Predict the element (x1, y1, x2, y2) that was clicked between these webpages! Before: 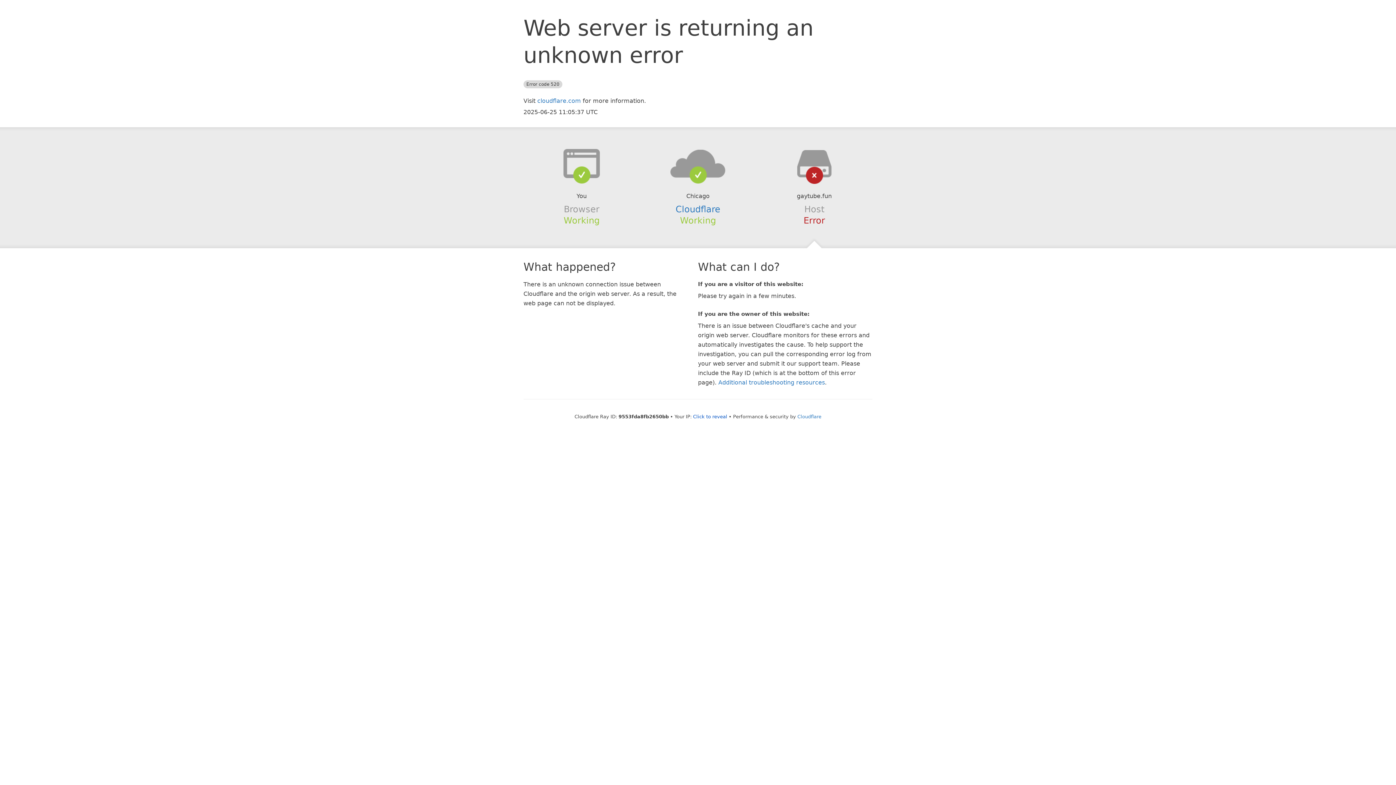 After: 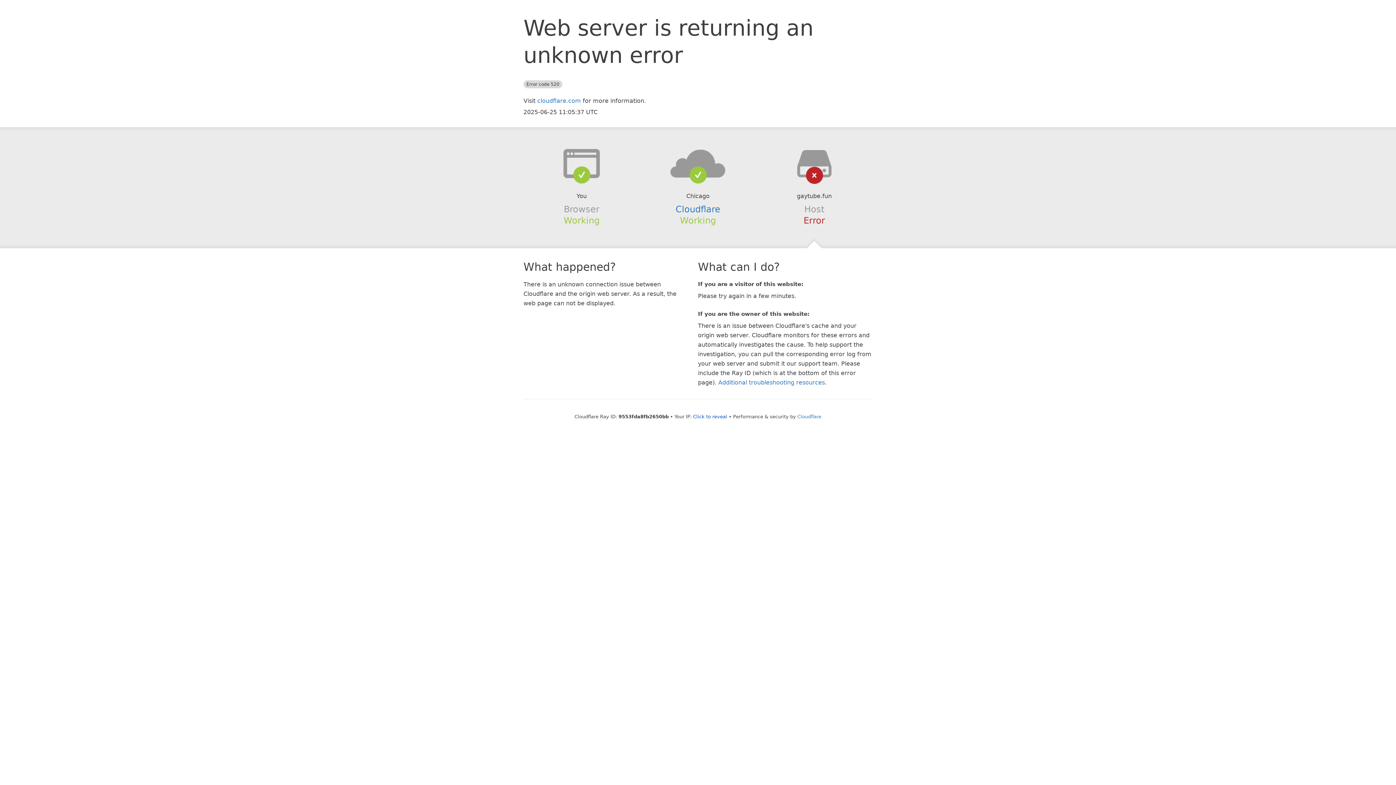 Action: bbox: (639, 148, 756, 178)